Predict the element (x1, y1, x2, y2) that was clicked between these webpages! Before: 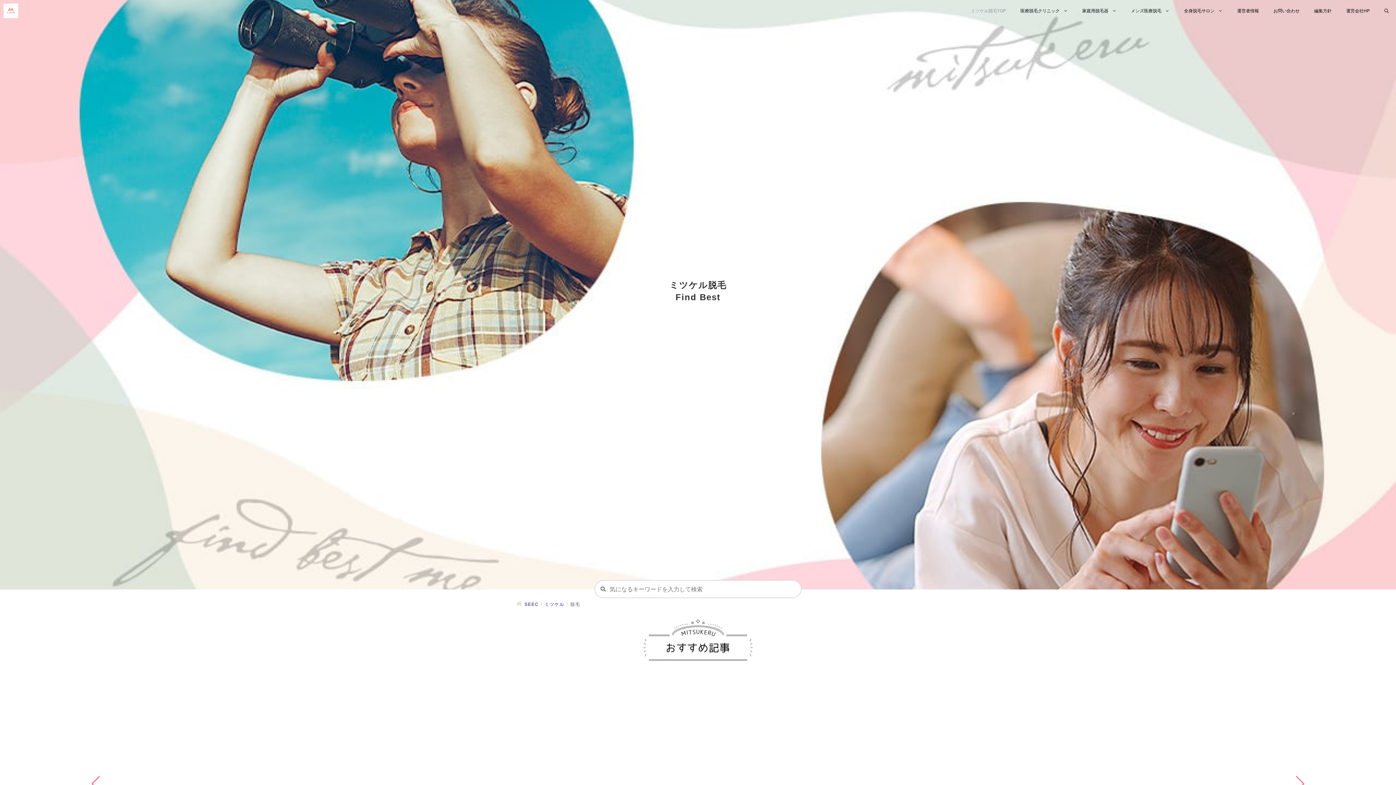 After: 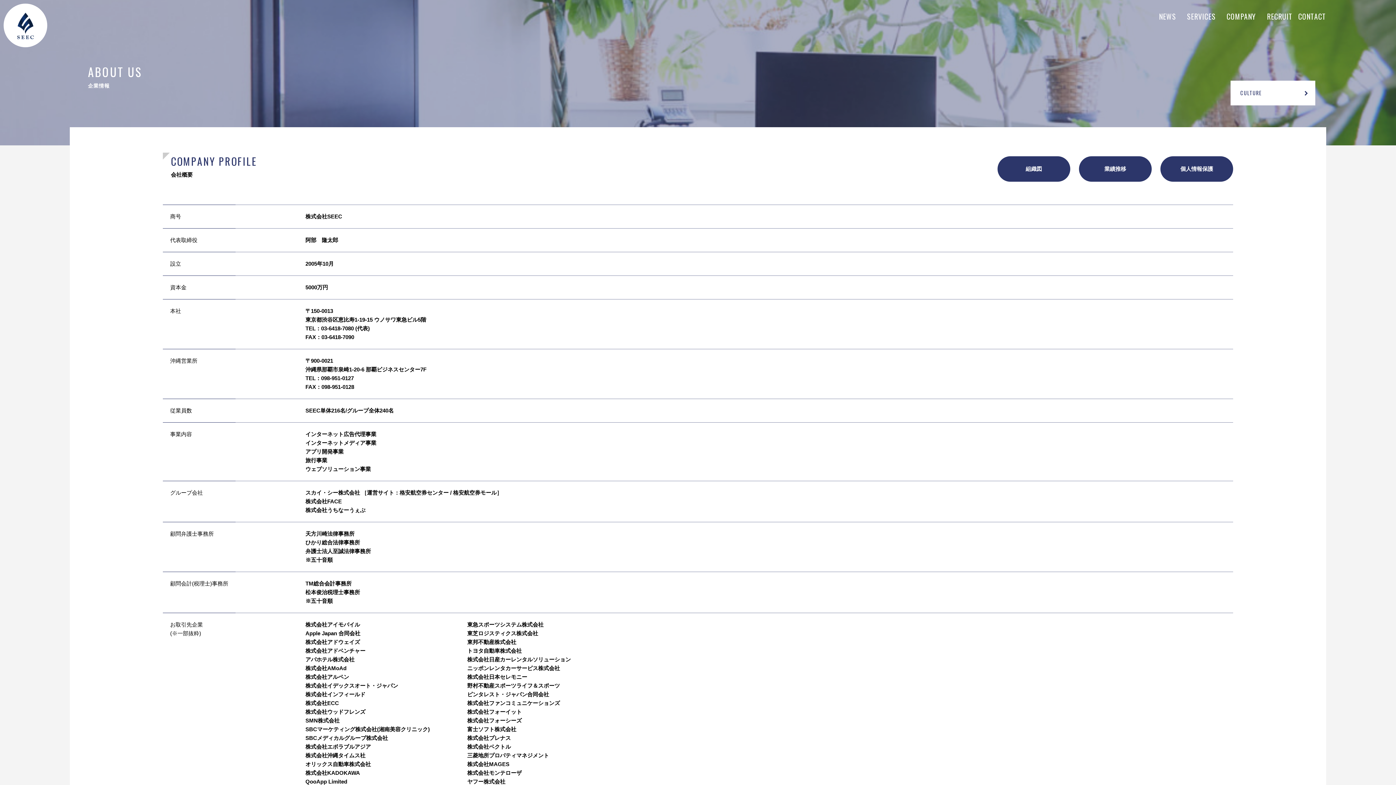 Action: label: 運営会社HP bbox: (1339, 0, 1377, 21)